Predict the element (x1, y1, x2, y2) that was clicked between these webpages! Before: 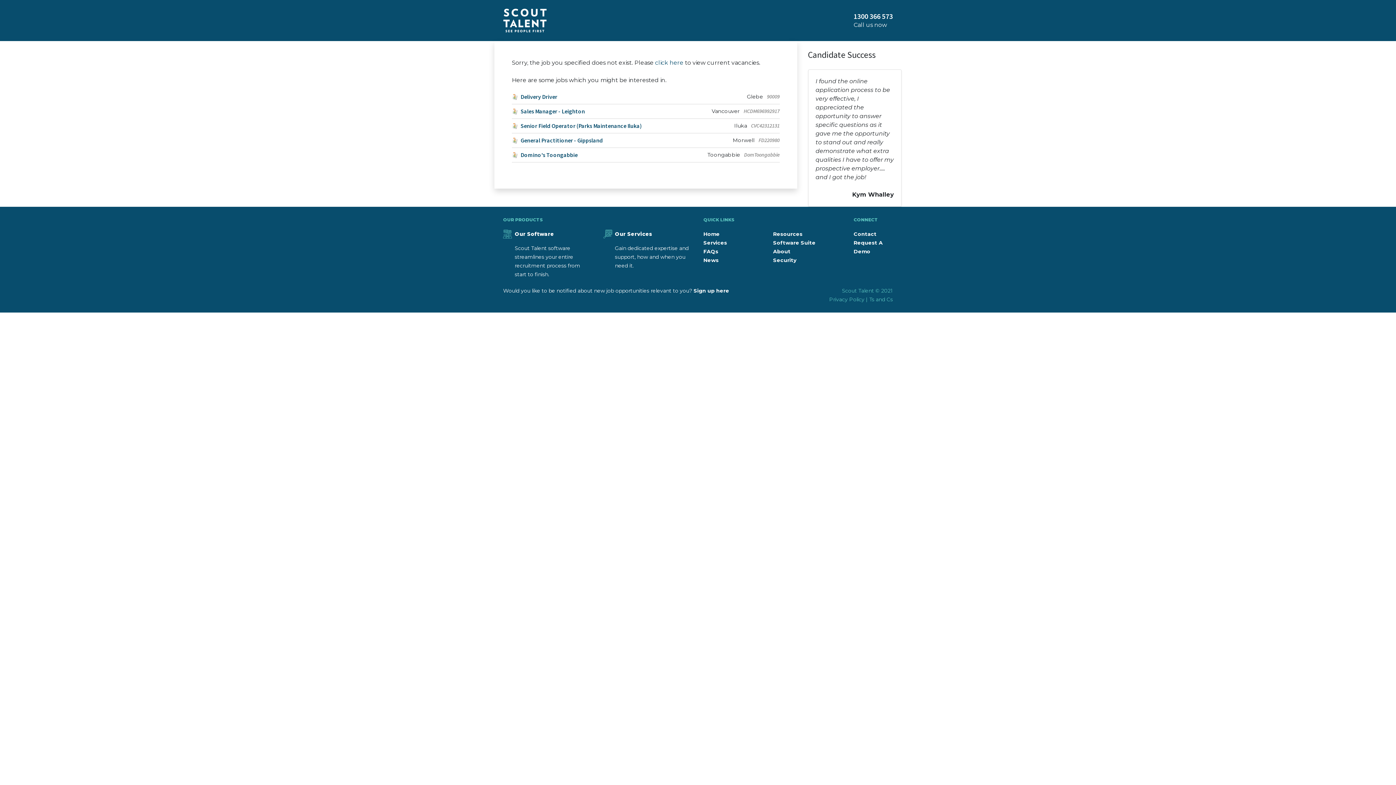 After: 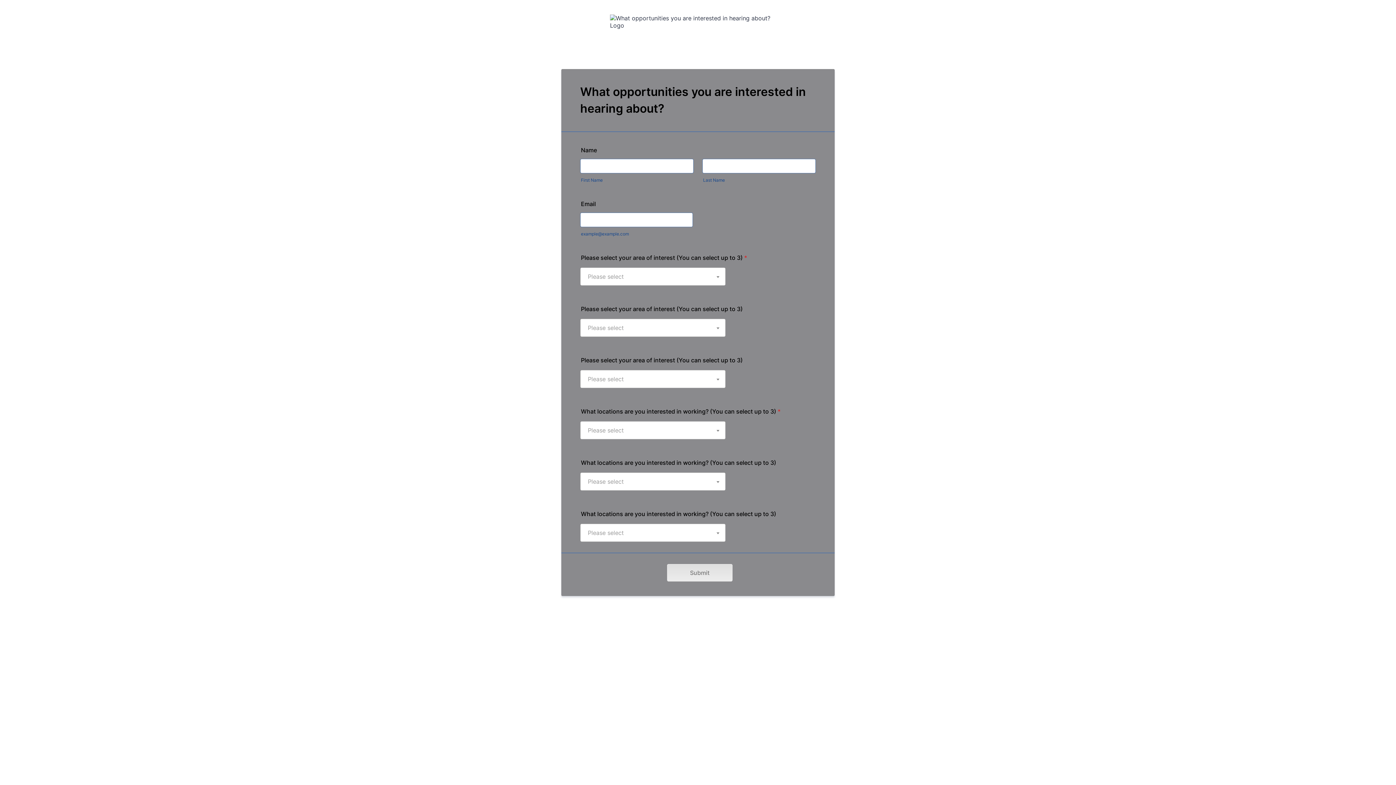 Action: bbox: (693, 287, 729, 294) label: Sign up here